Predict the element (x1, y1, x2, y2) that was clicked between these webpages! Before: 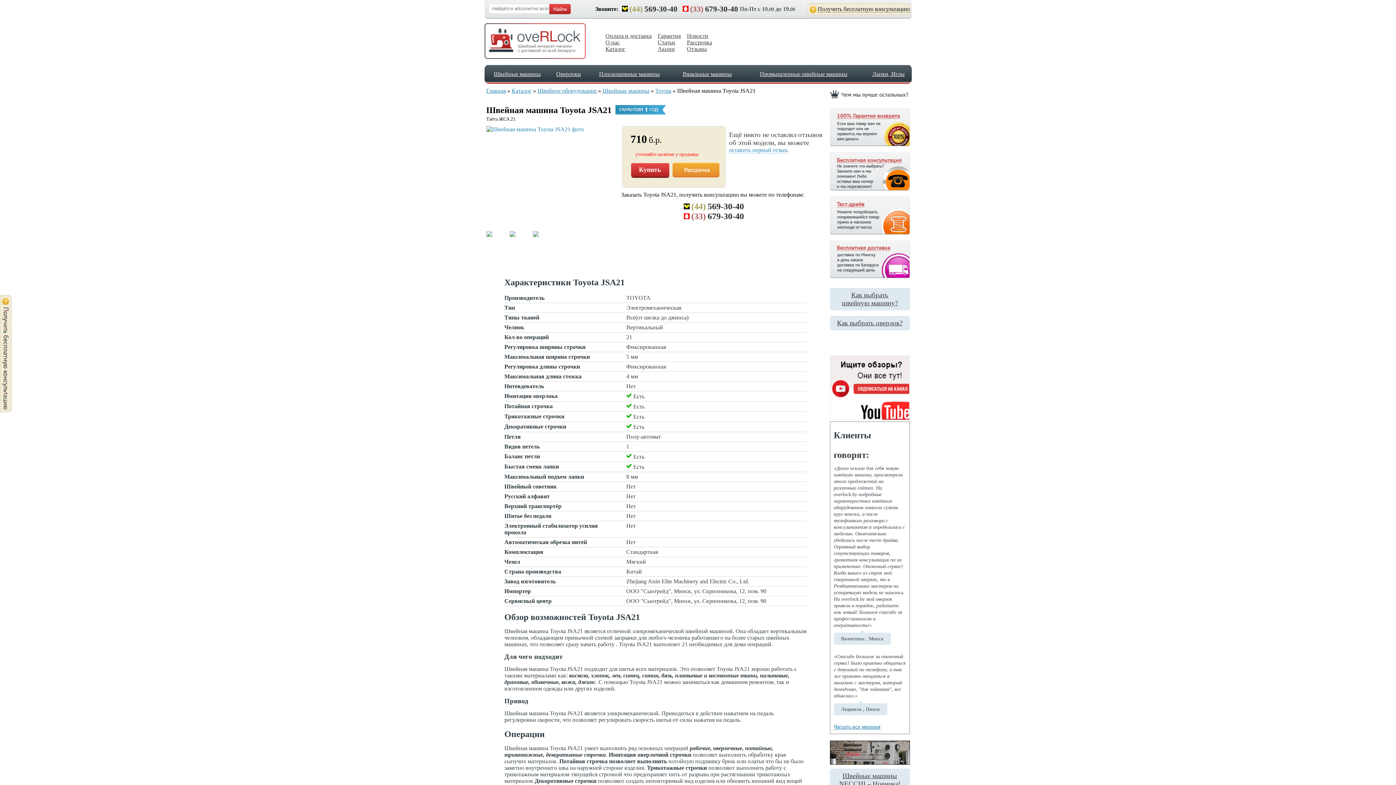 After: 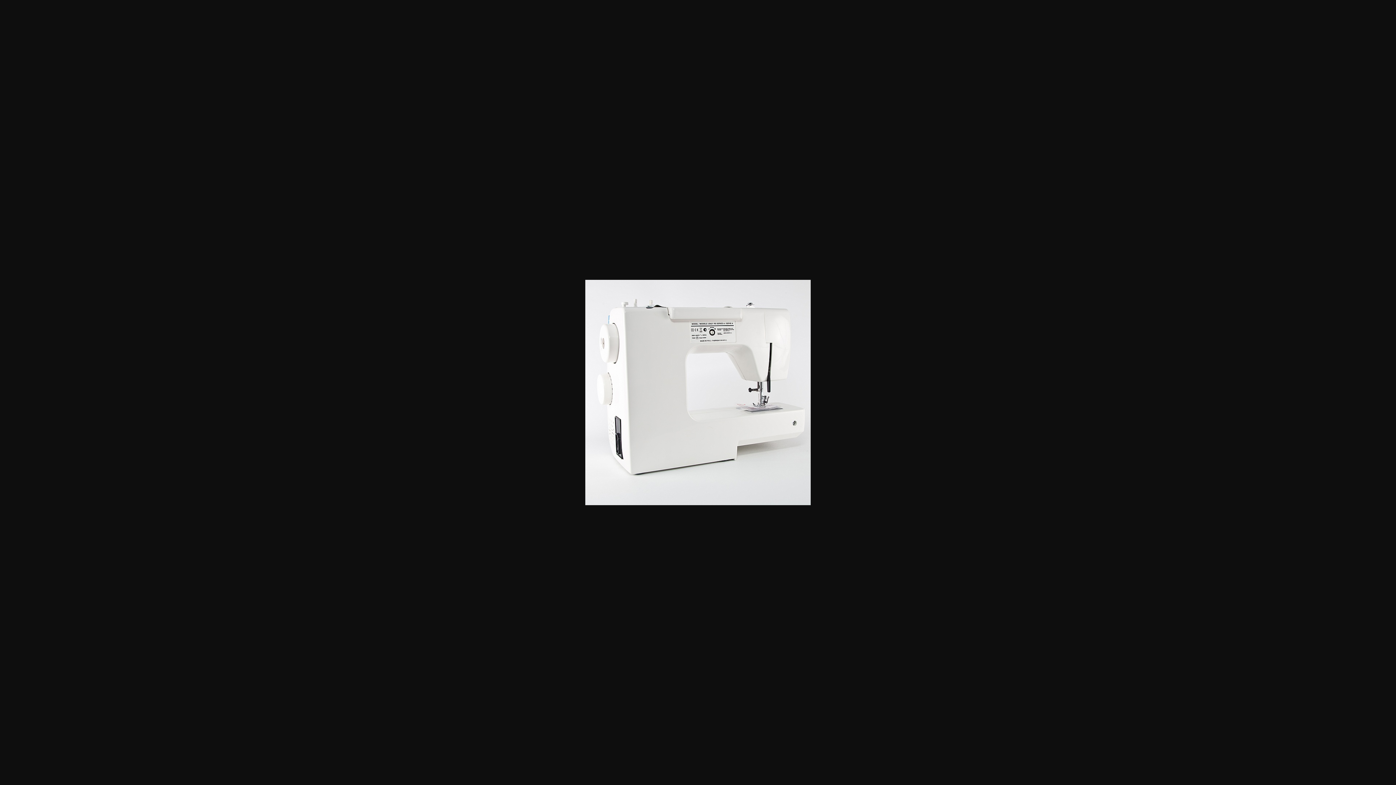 Action: bbox: (532, 231, 554, 253)